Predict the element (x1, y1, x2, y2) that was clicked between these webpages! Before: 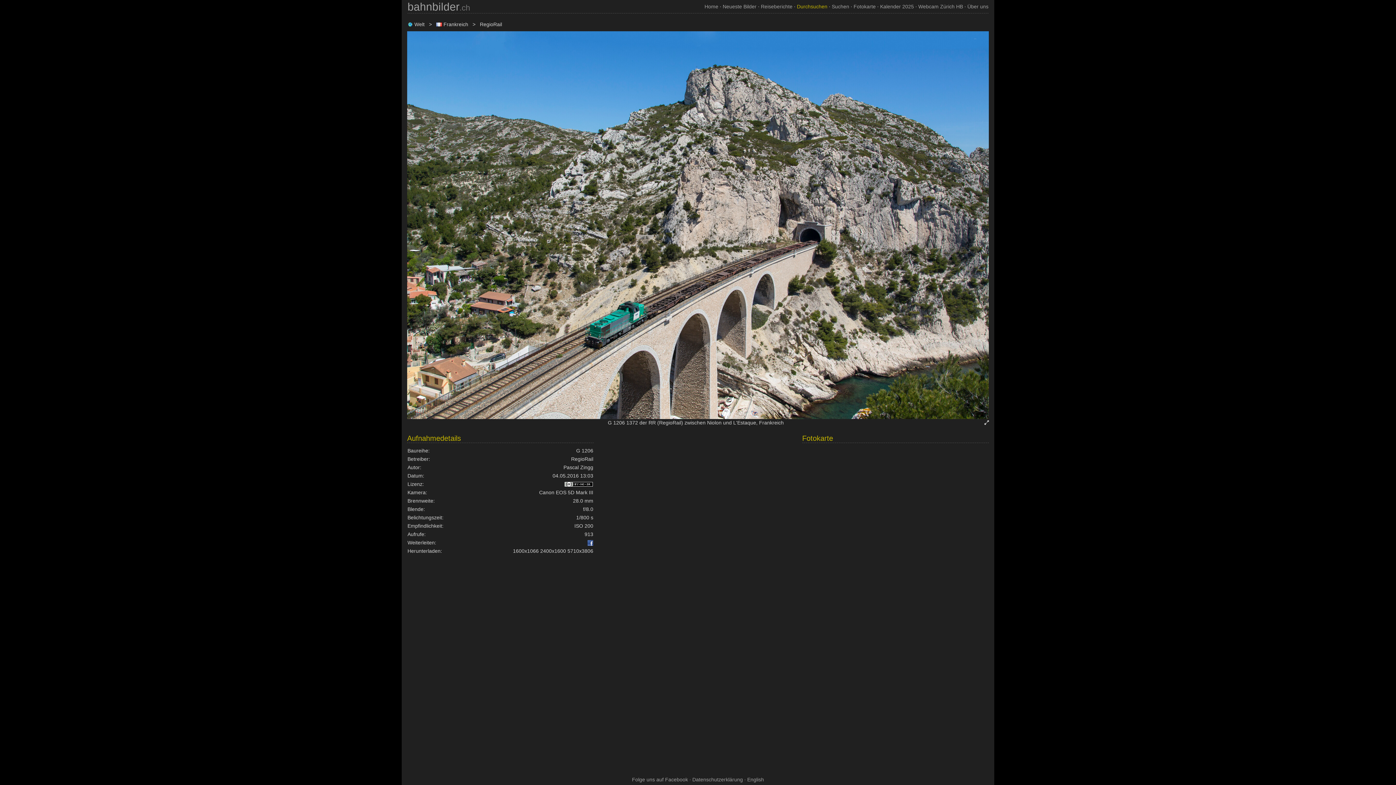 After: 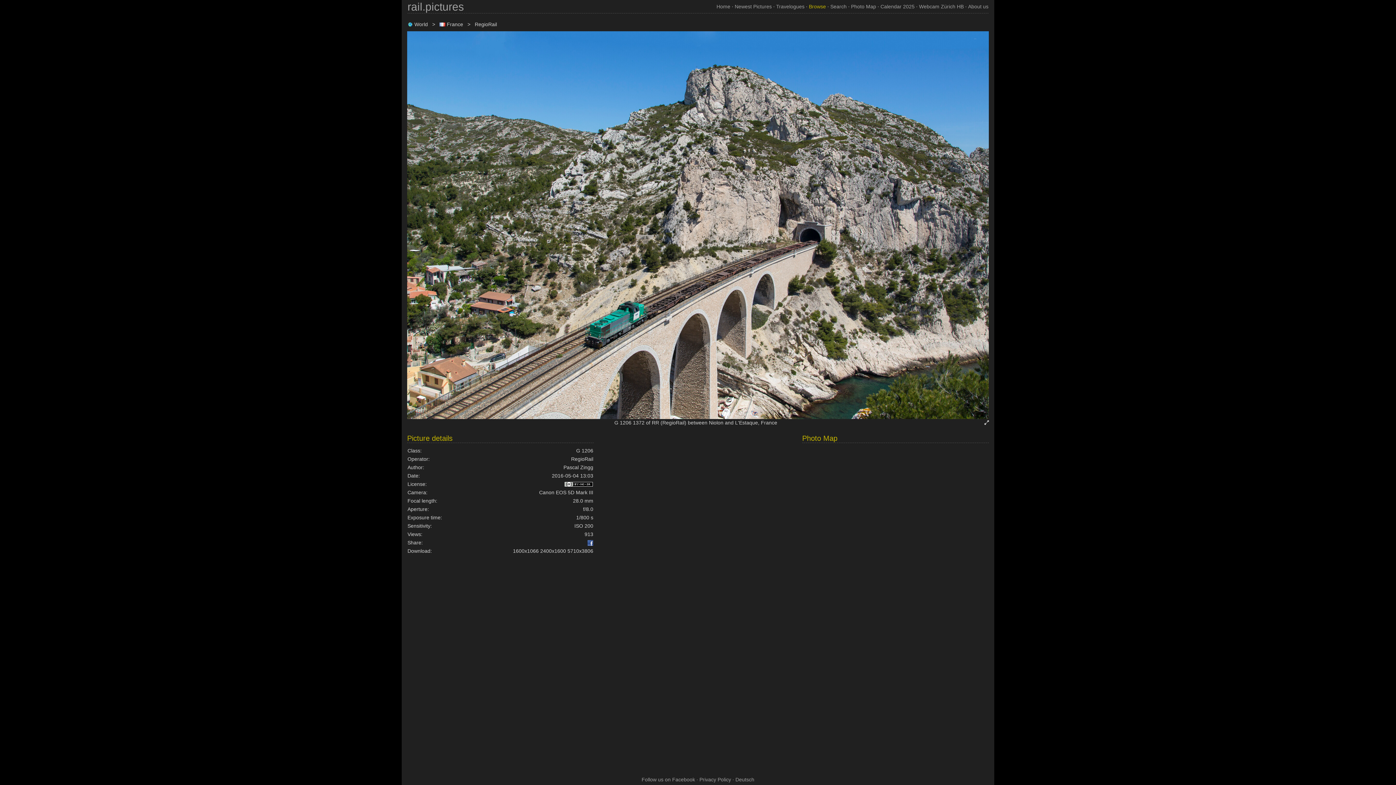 Action: label: English bbox: (747, 777, 764, 782)